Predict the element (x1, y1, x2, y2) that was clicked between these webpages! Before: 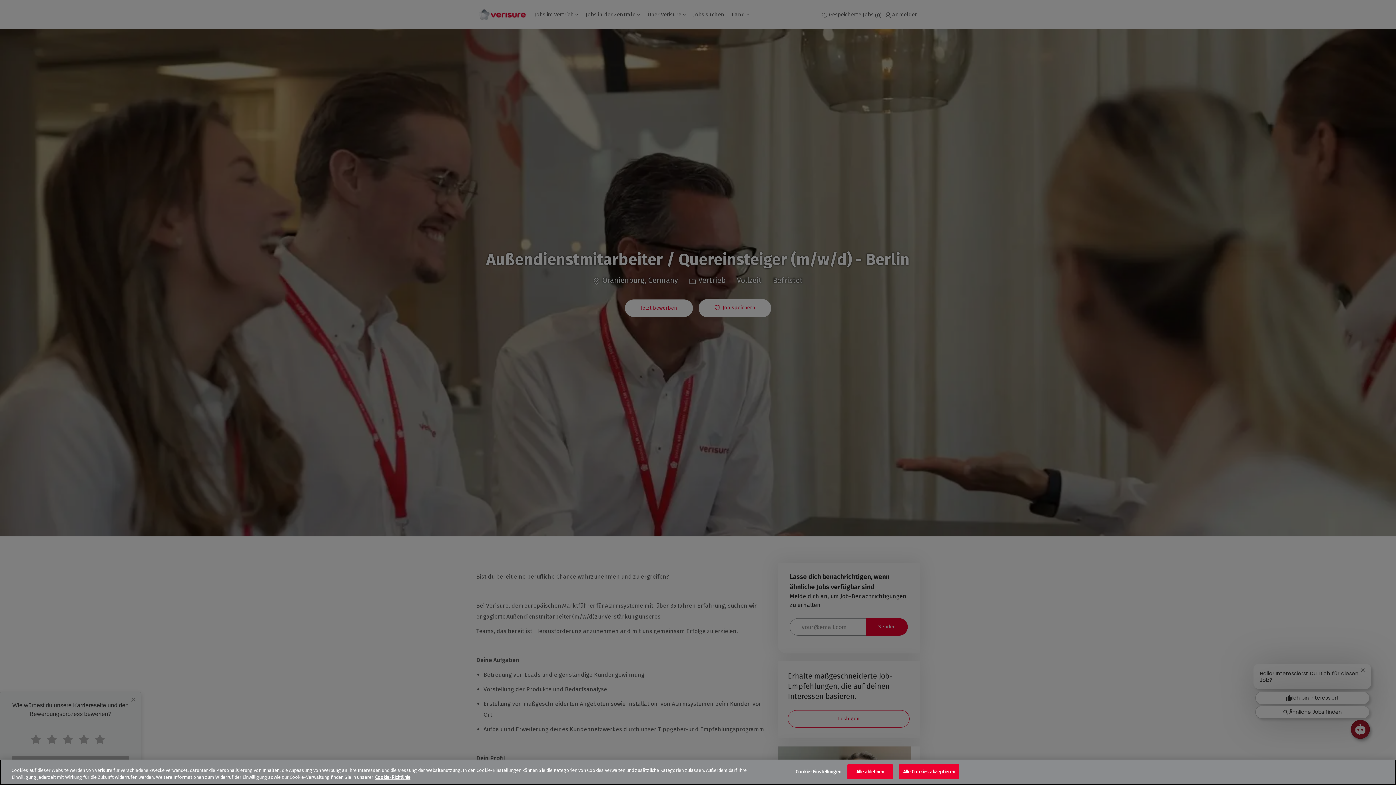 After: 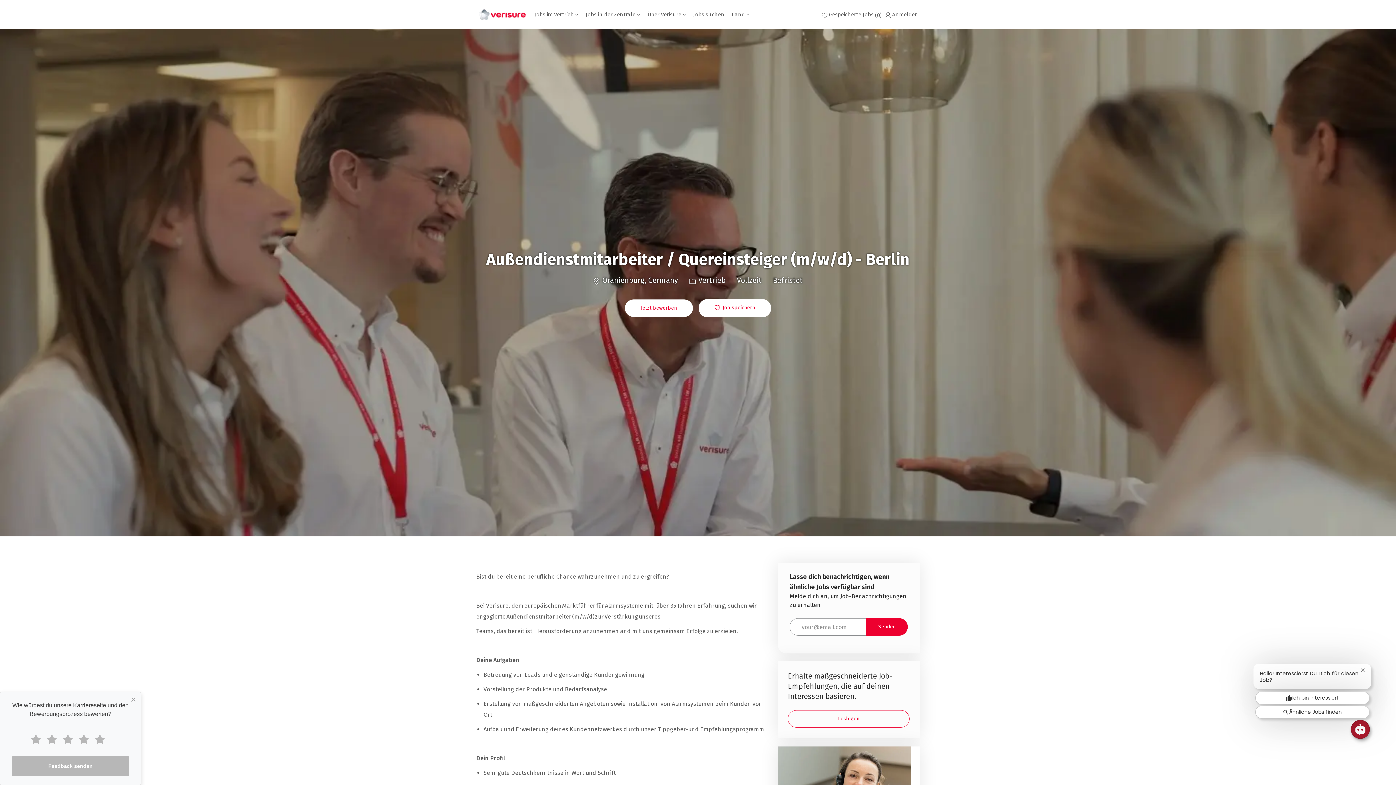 Action: bbox: (847, 764, 893, 779) label: Alle ablehnen